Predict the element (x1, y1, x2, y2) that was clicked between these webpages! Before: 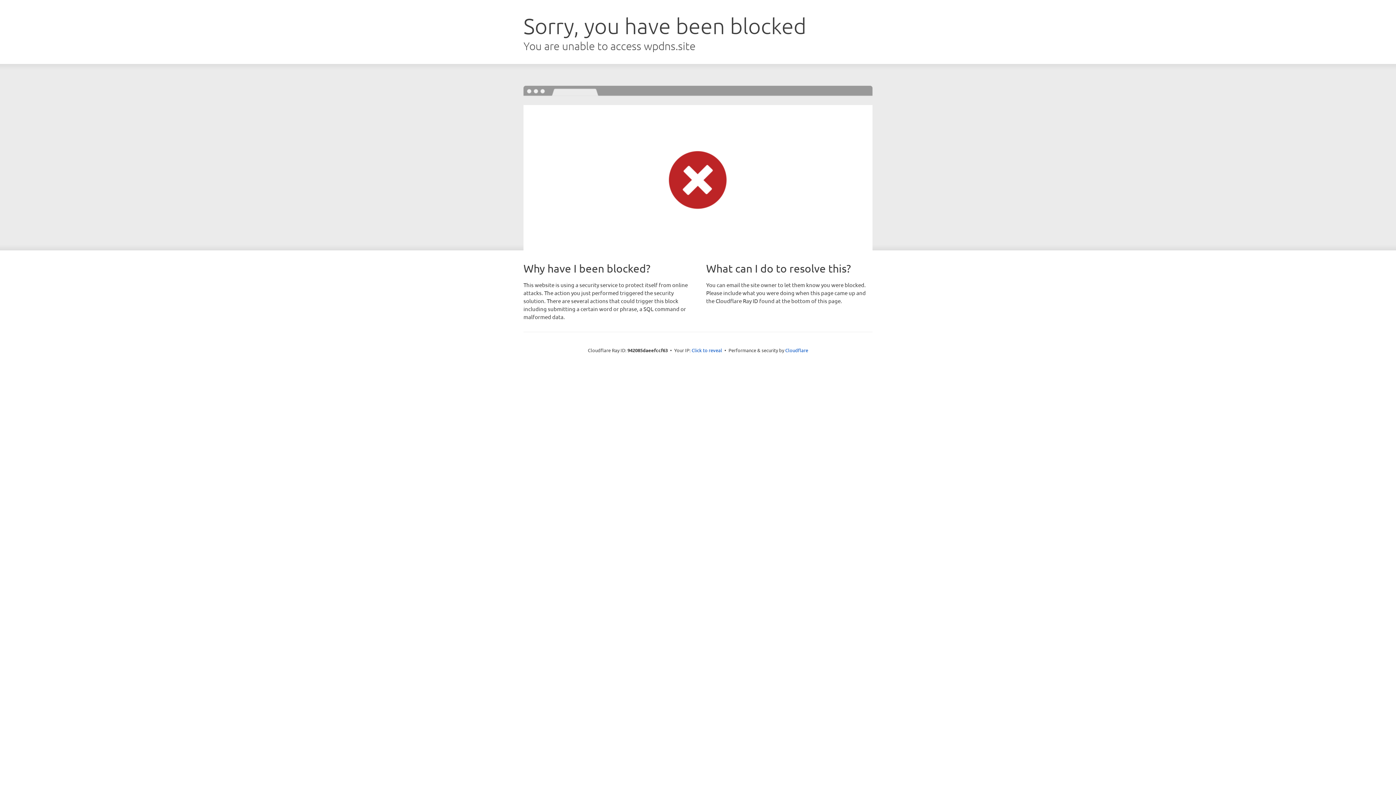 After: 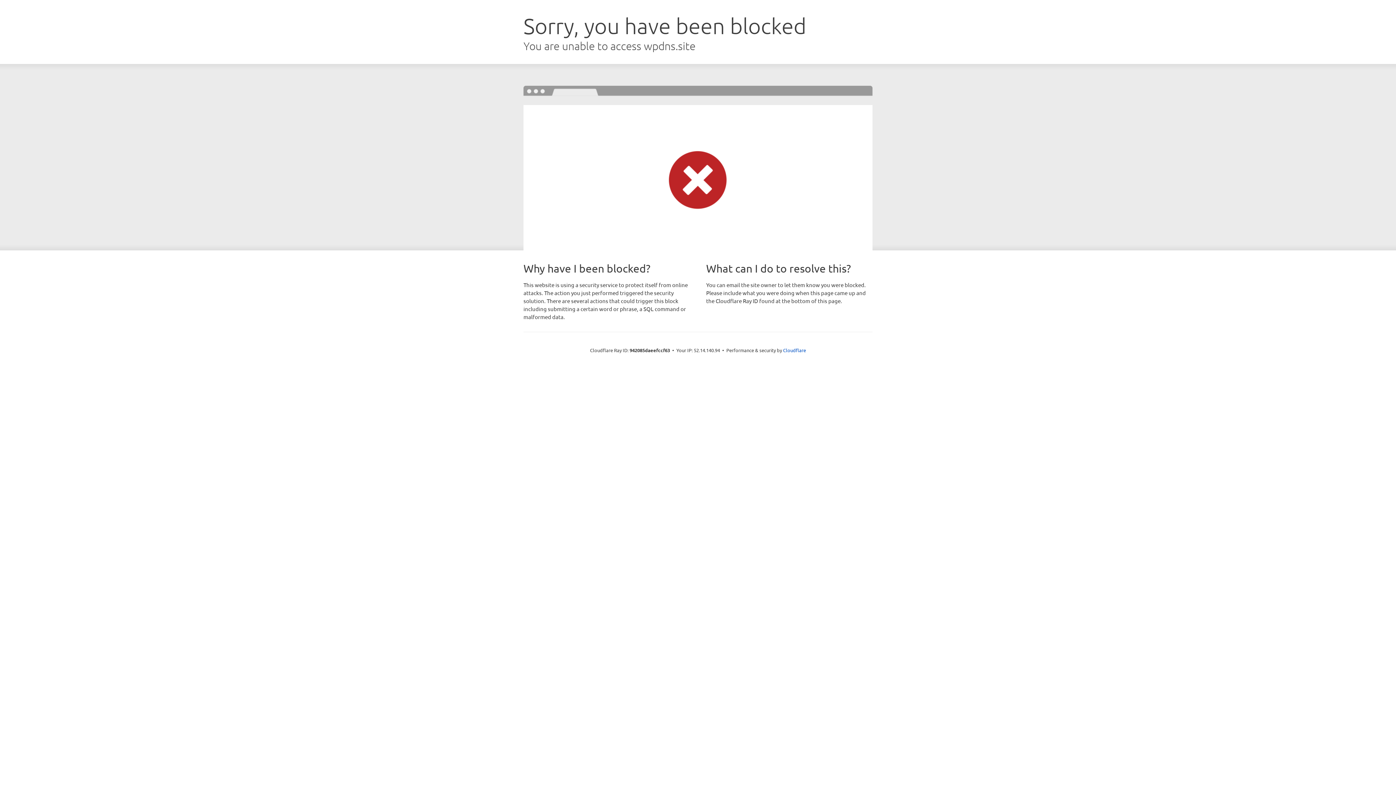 Action: label: Click to reveal bbox: (691, 346, 722, 353)